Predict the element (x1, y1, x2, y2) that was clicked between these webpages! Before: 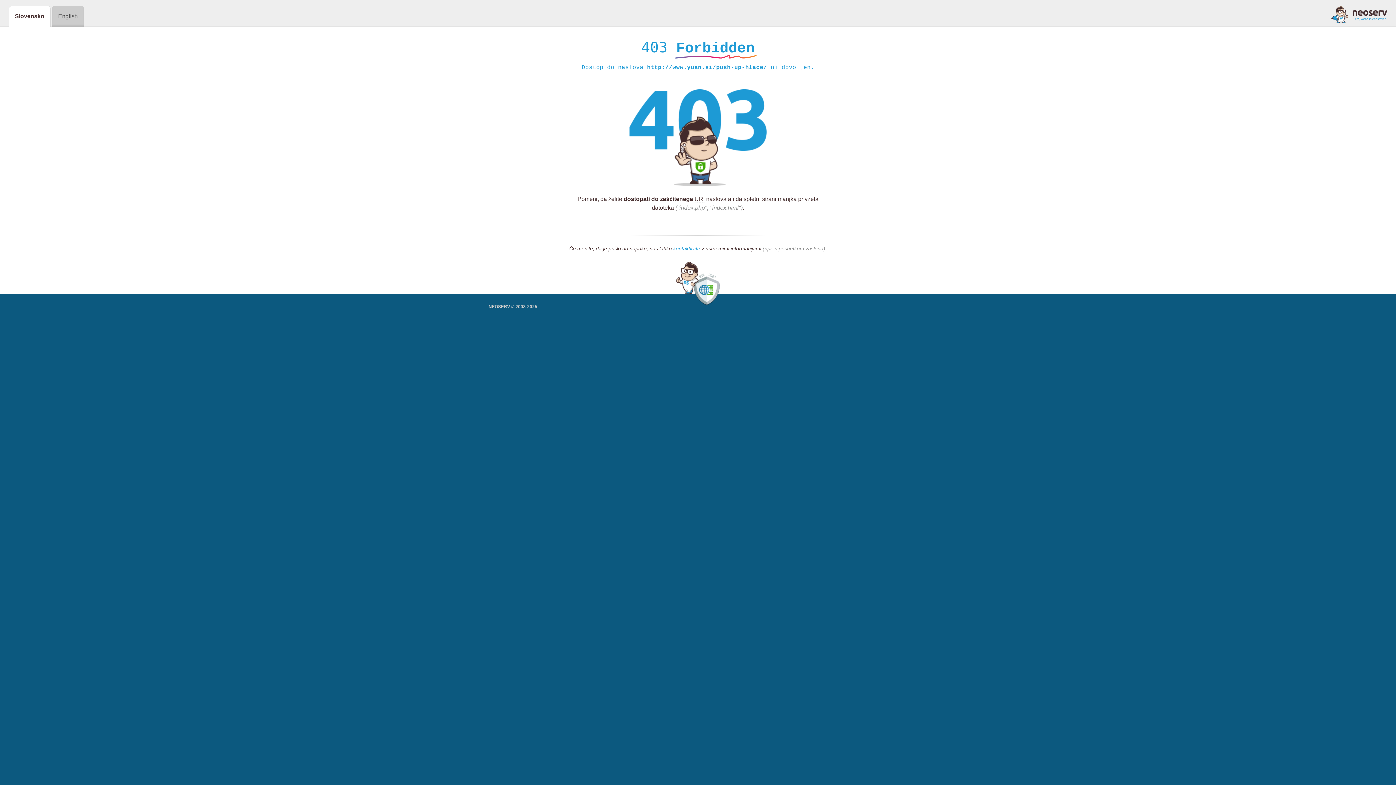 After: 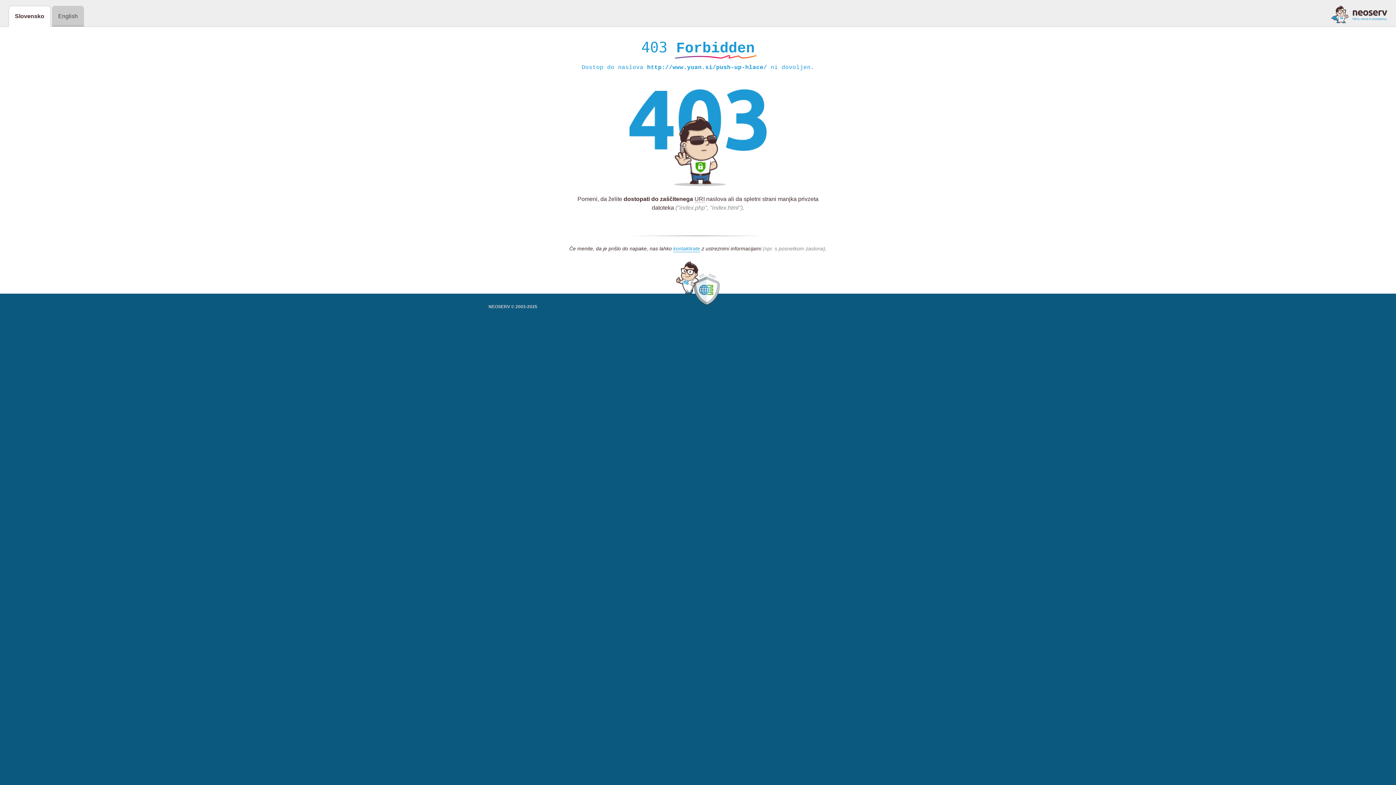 Action: bbox: (1331, 5, 1387, 23)